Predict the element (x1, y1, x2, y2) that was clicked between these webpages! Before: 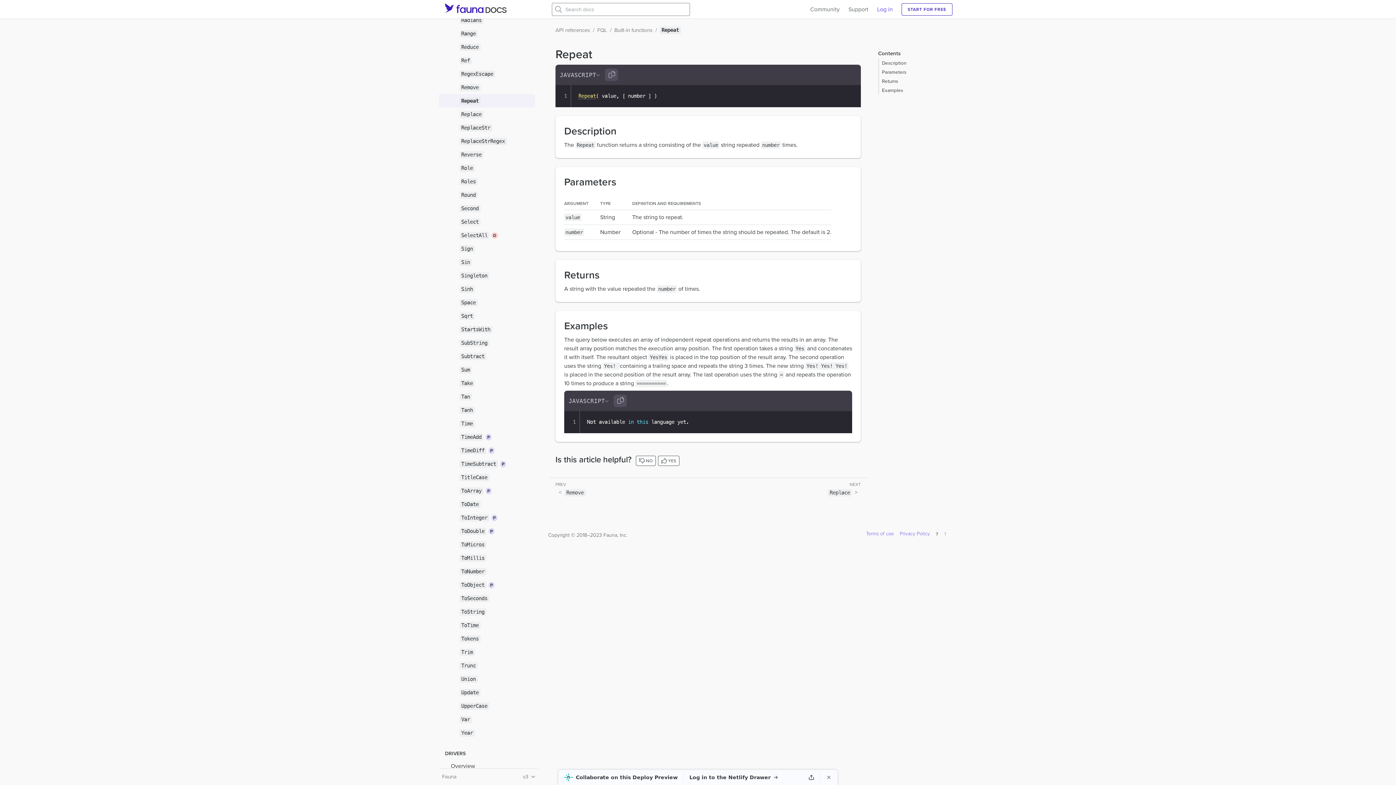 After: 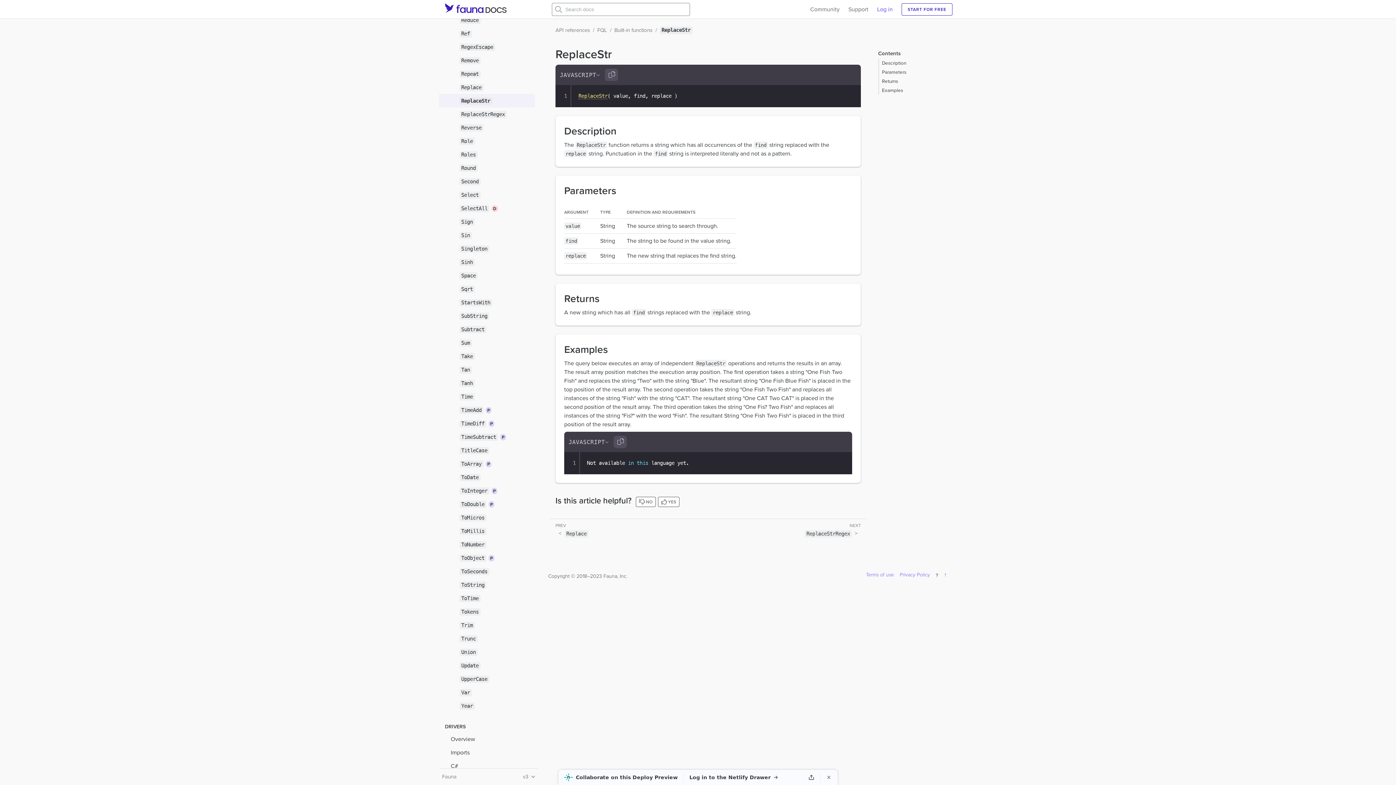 Action: label: ReplaceStr bbox: (439, 121, 535, 134)